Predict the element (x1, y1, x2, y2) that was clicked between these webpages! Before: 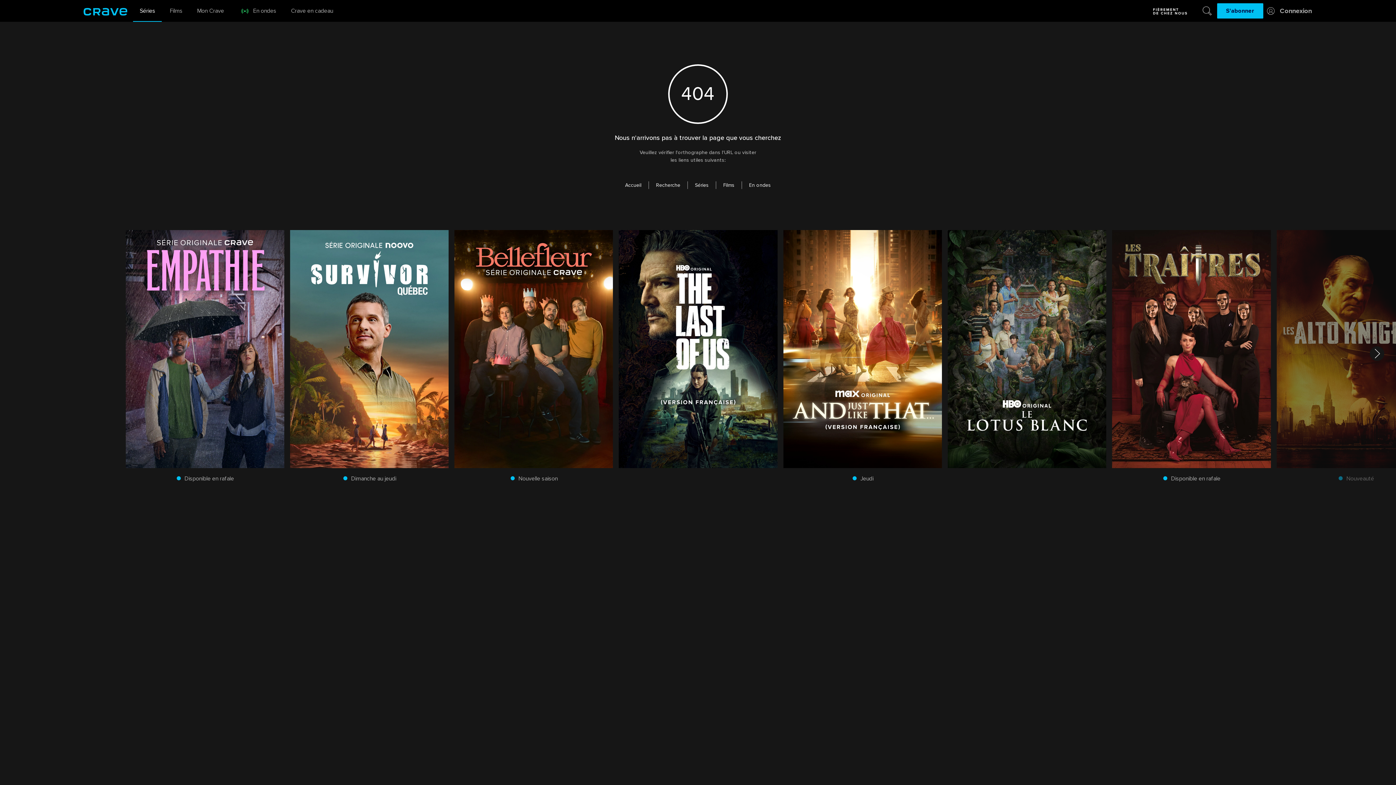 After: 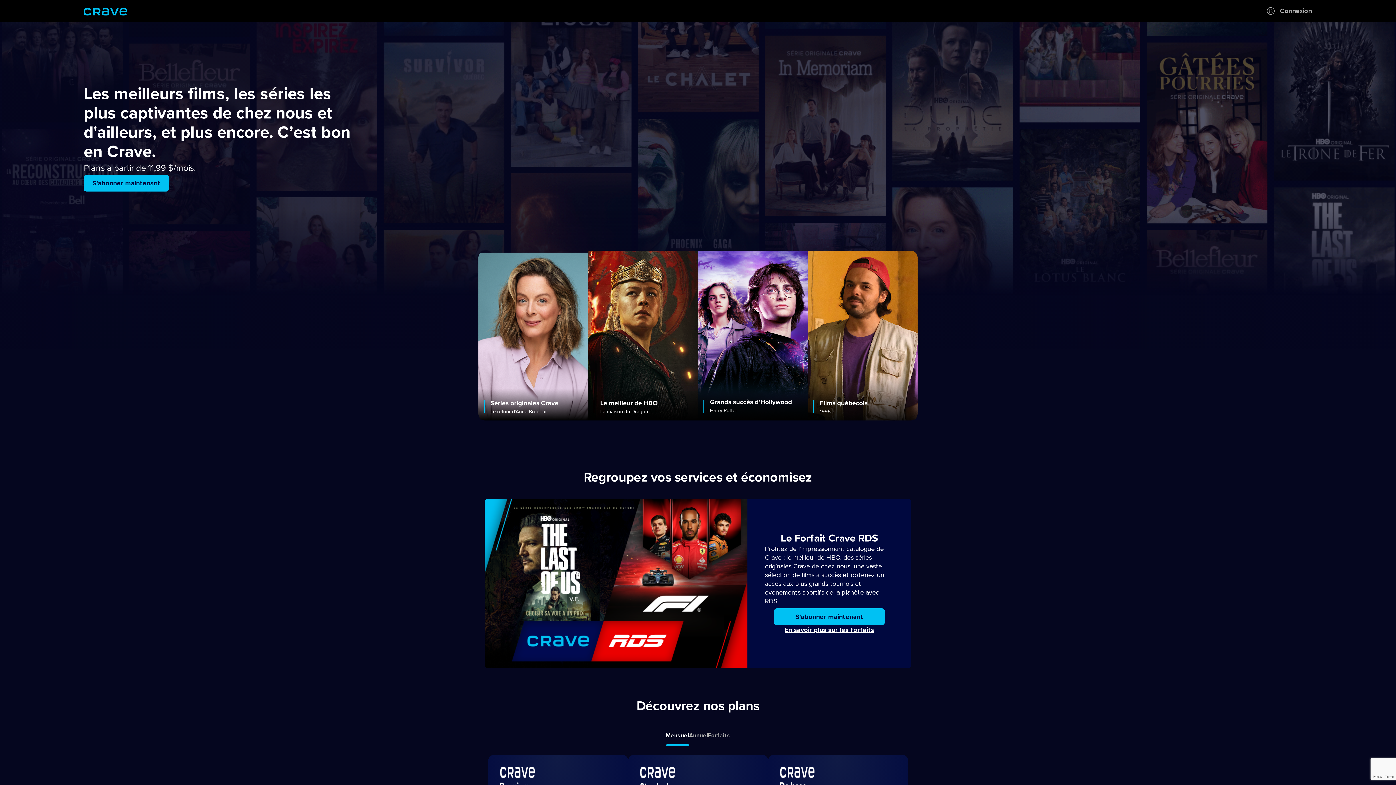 Action: bbox: (1217, 3, 1263, 18) label: S'abonner